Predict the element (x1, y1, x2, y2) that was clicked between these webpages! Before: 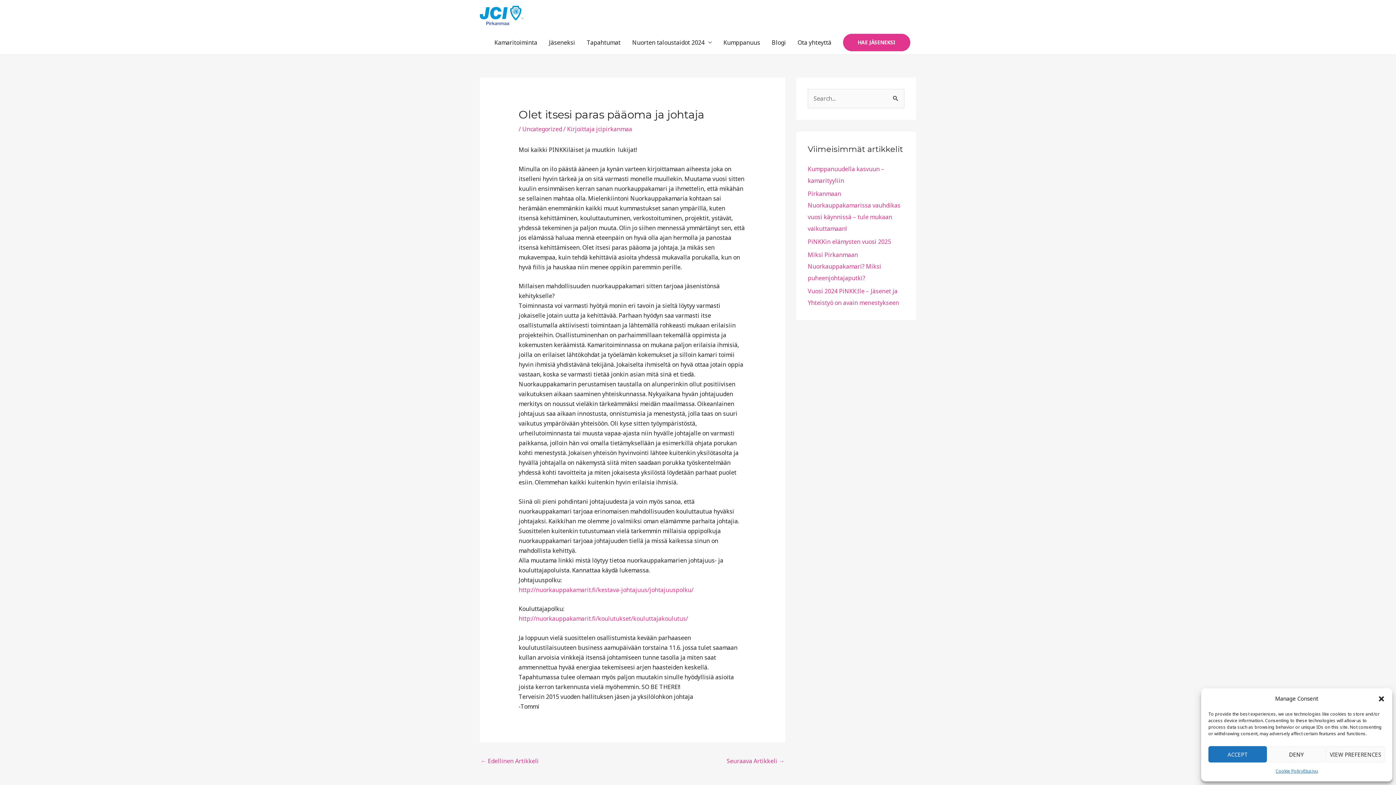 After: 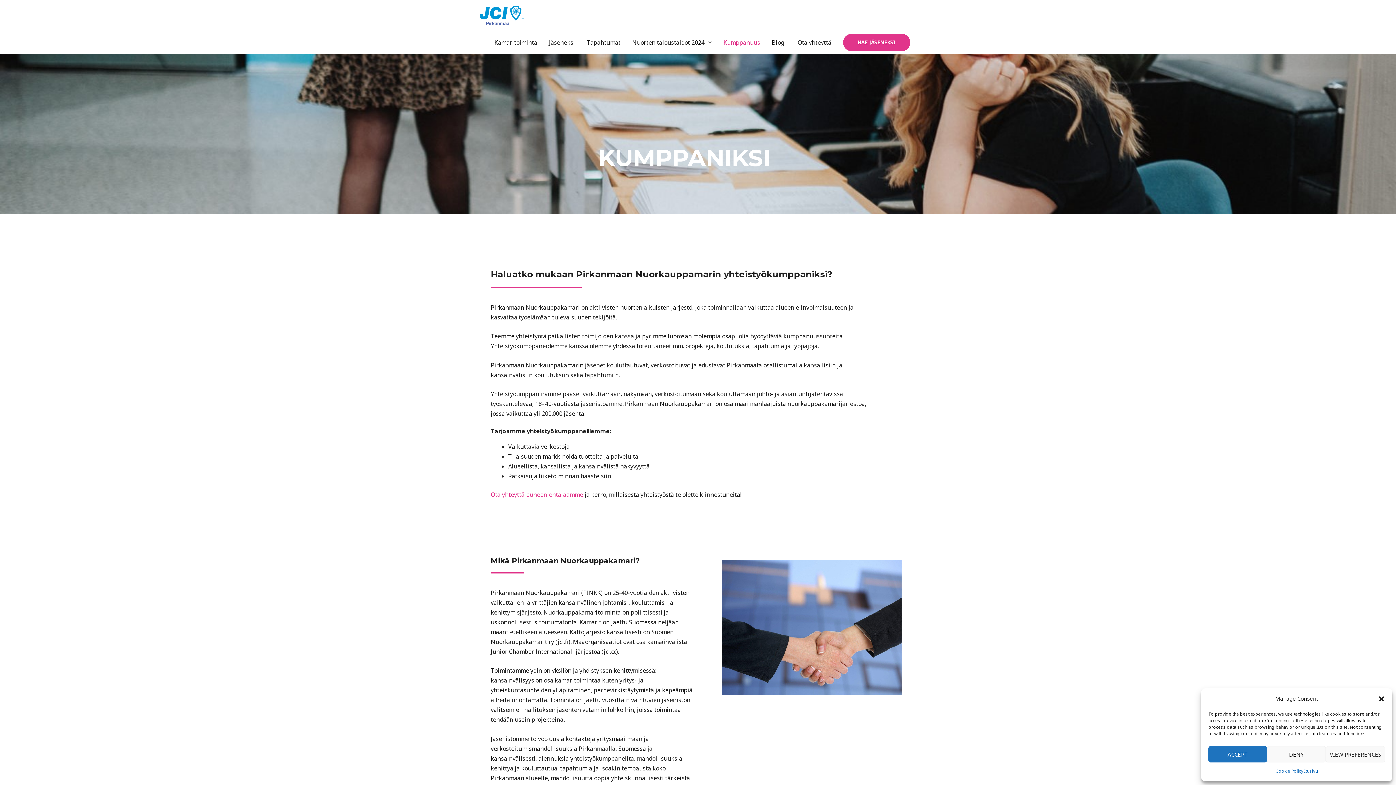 Action: label: Kumppanuus bbox: (717, 30, 766, 54)